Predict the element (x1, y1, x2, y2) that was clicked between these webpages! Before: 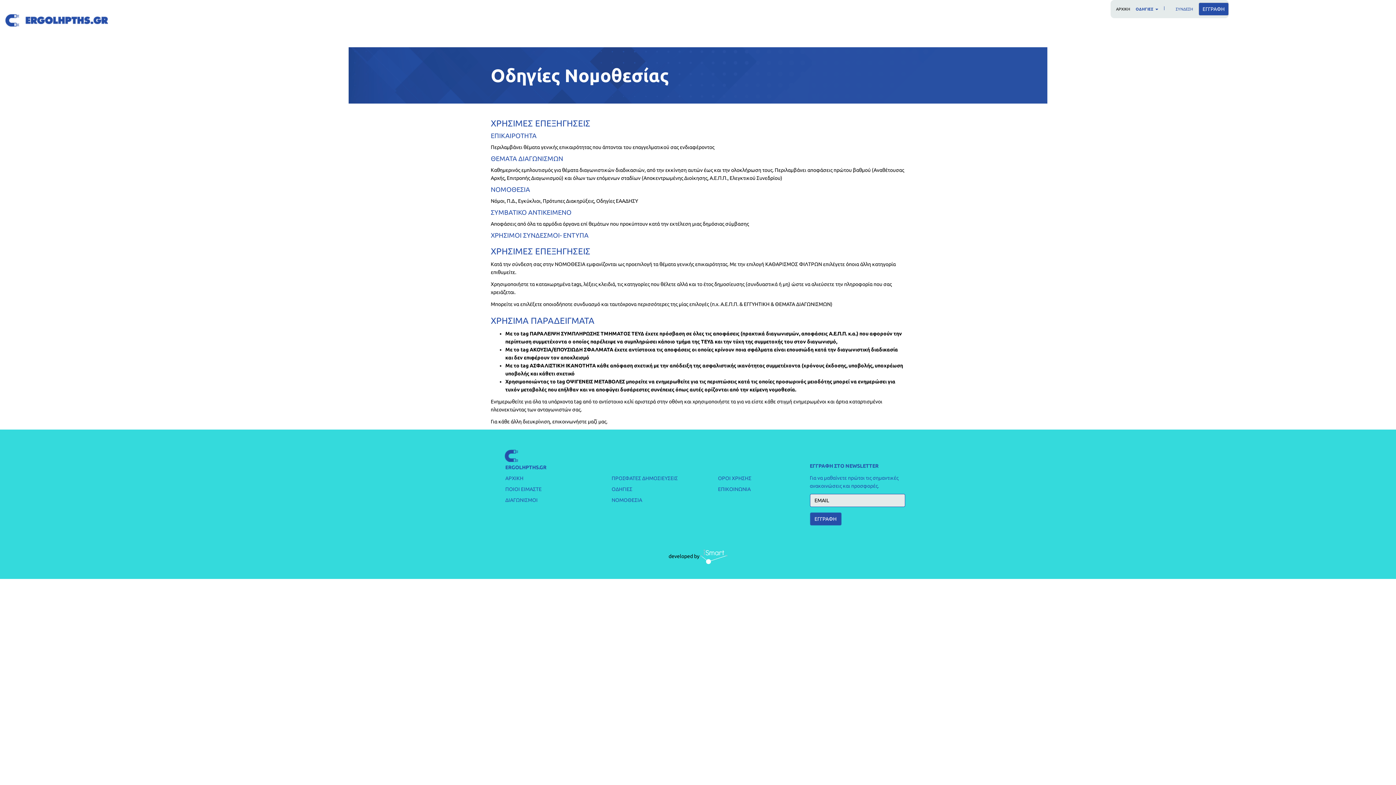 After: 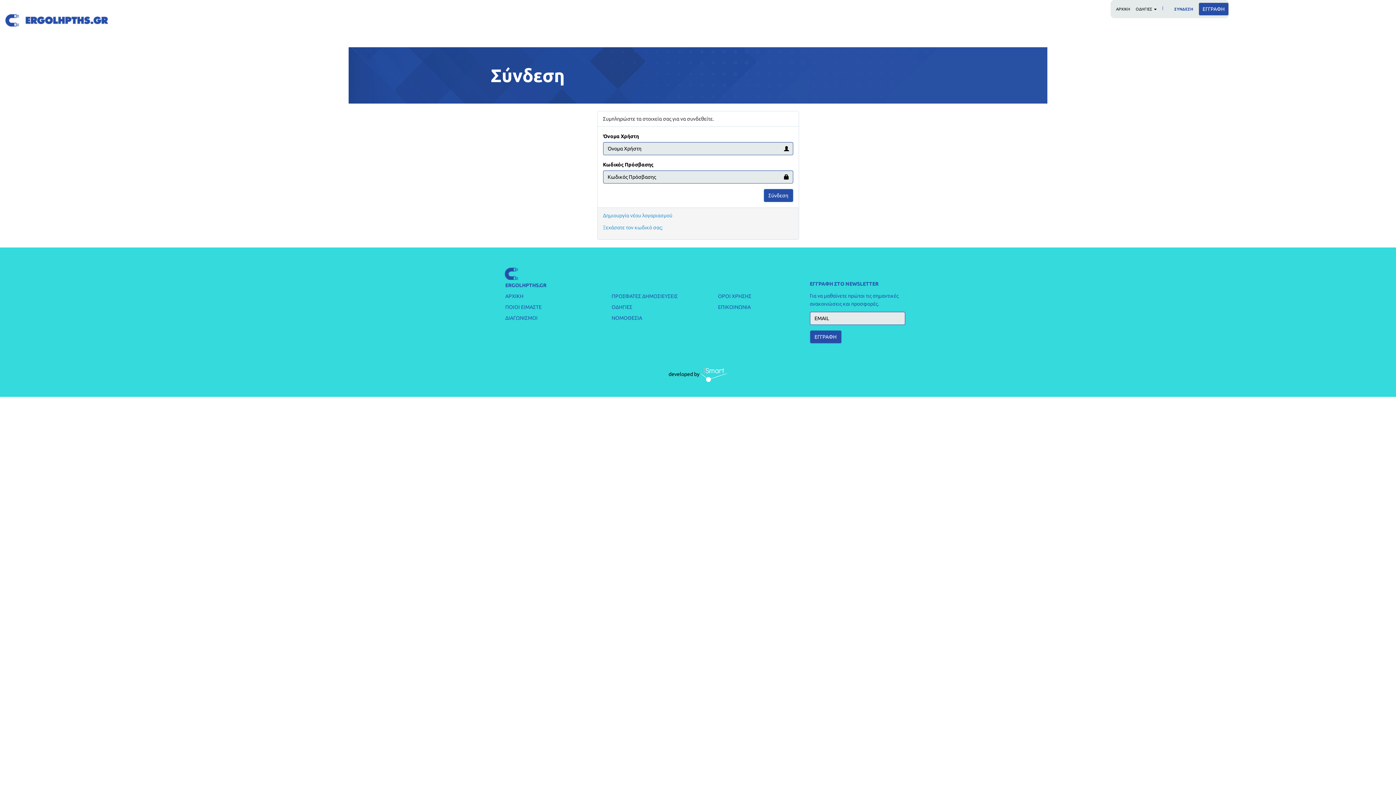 Action: label: ΔΙΑΓΩΝΙΣΜΟΙ bbox: (505, 497, 537, 503)